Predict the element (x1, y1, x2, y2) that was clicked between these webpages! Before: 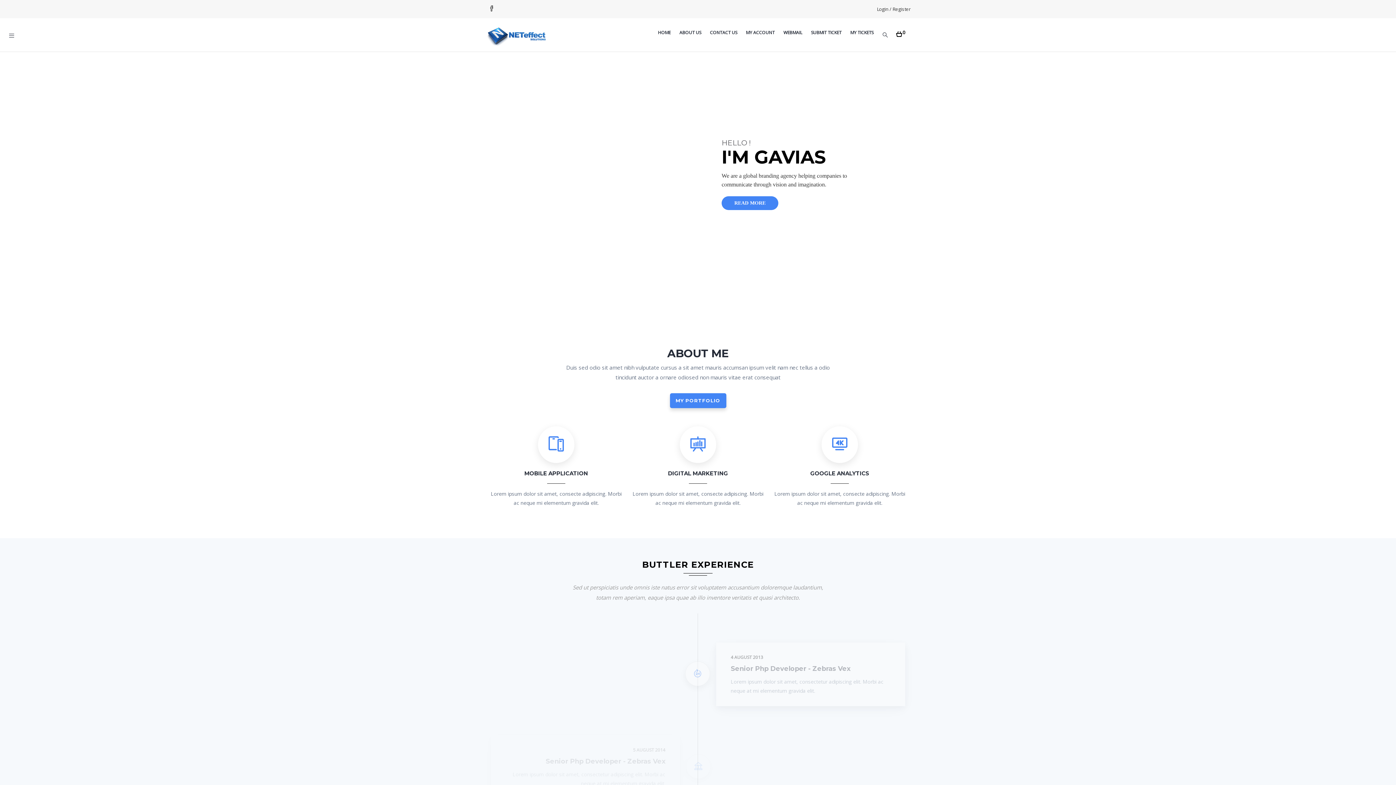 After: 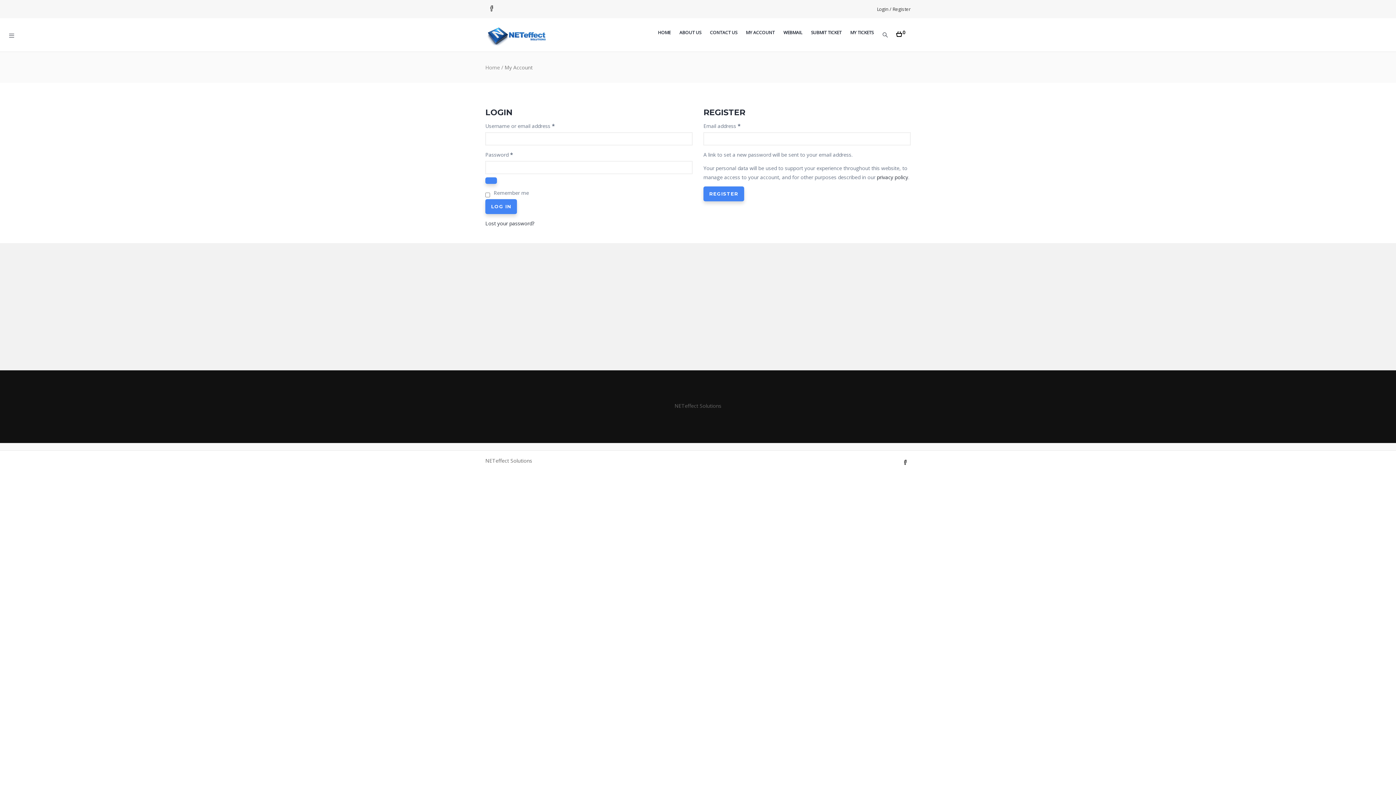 Action: bbox: (877, 5, 910, 12) label: Login / Register